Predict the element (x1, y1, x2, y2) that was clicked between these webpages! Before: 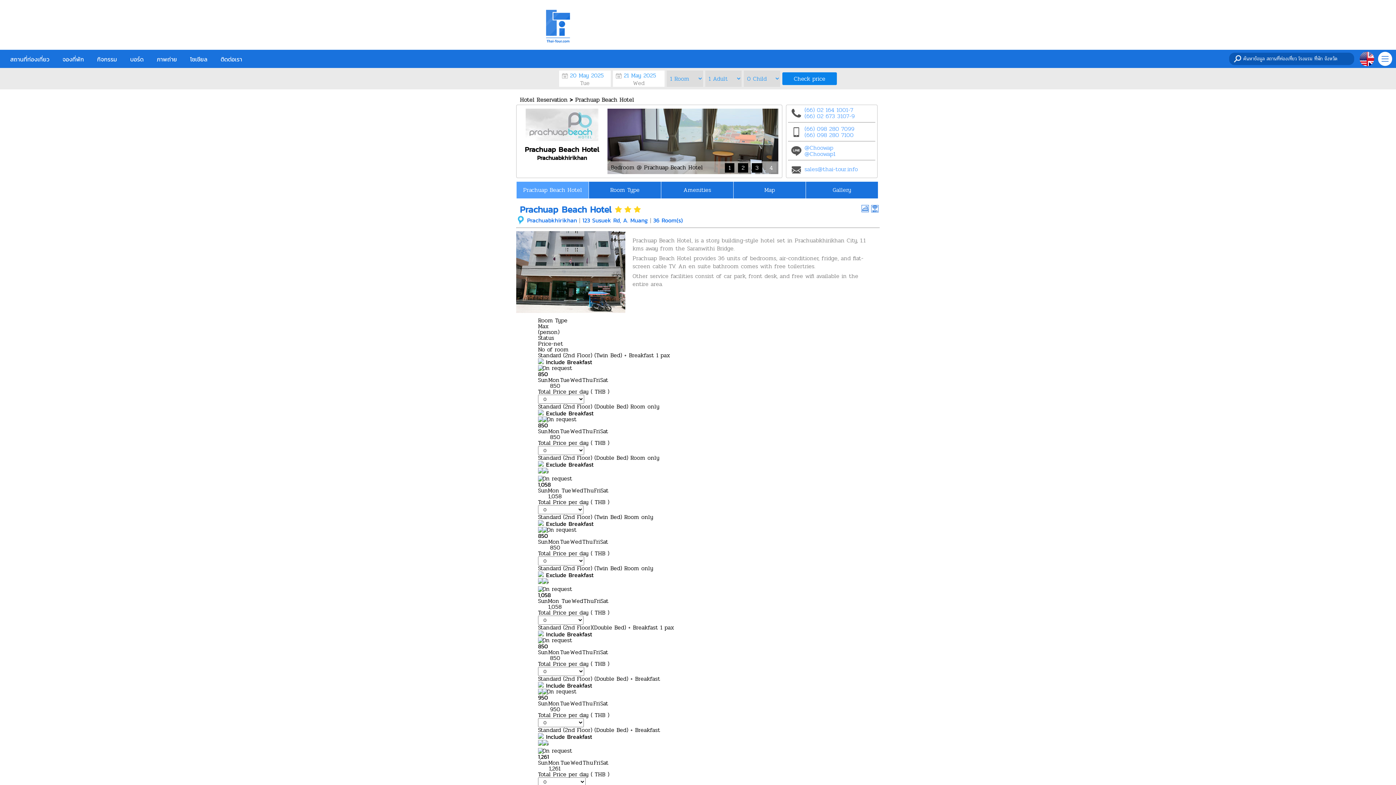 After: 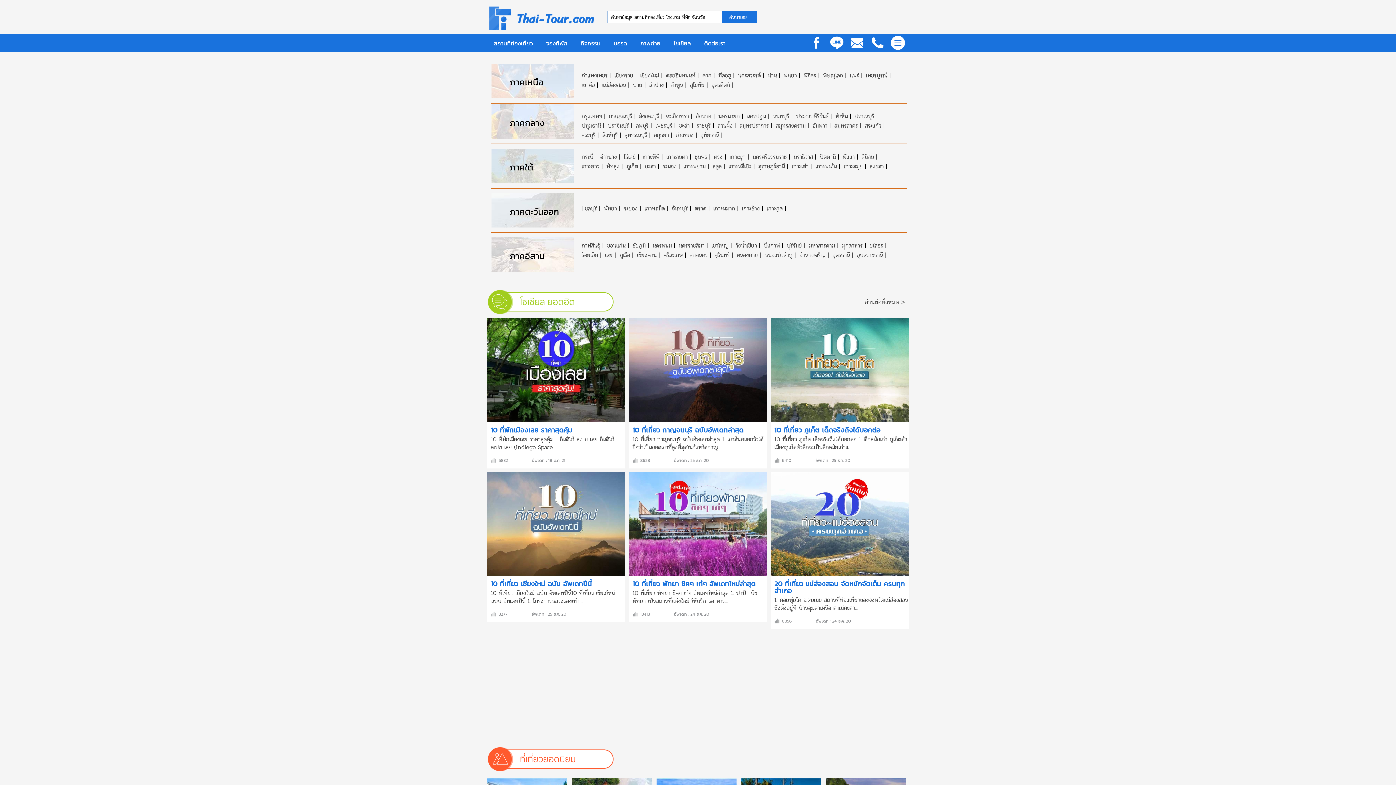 Action: bbox: (520, 95, 567, 104) label: Hotel Reservation